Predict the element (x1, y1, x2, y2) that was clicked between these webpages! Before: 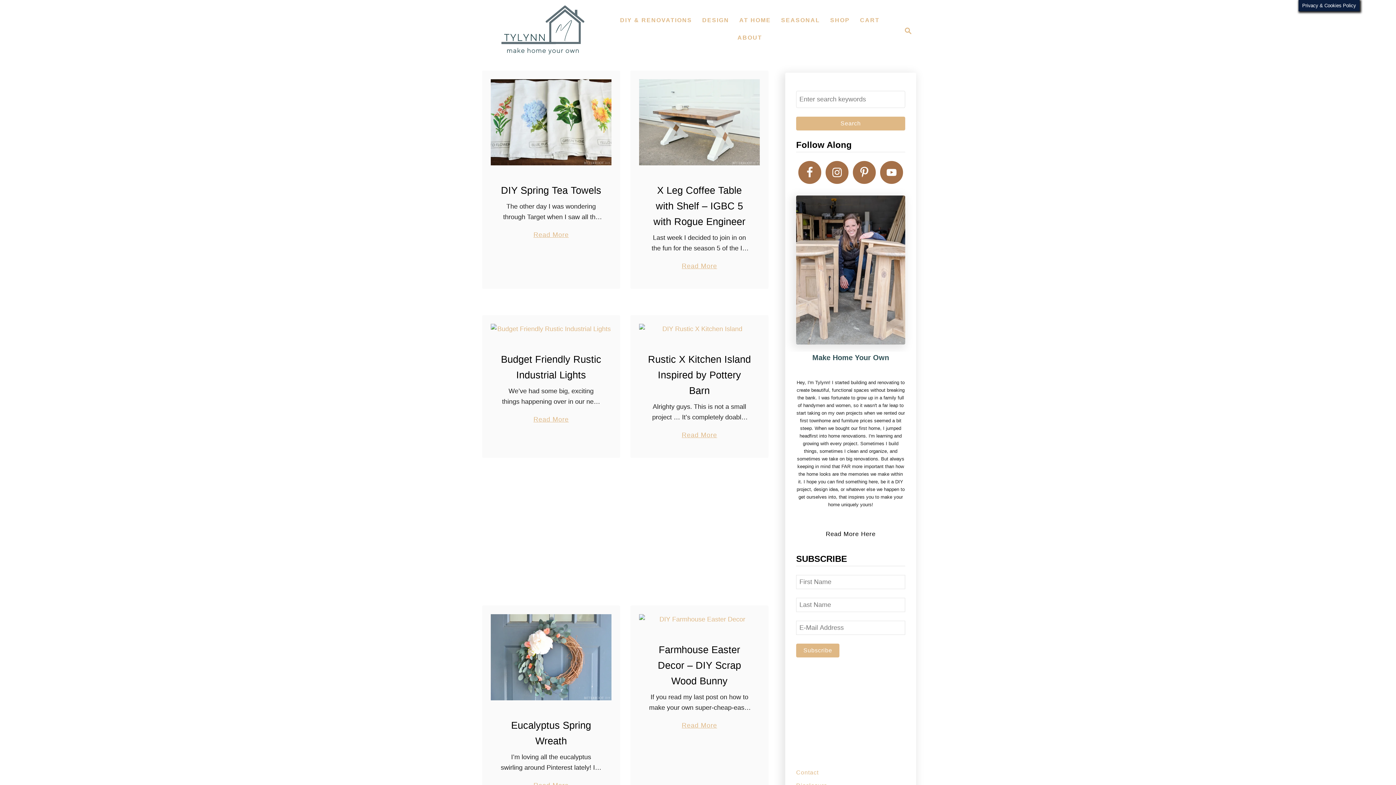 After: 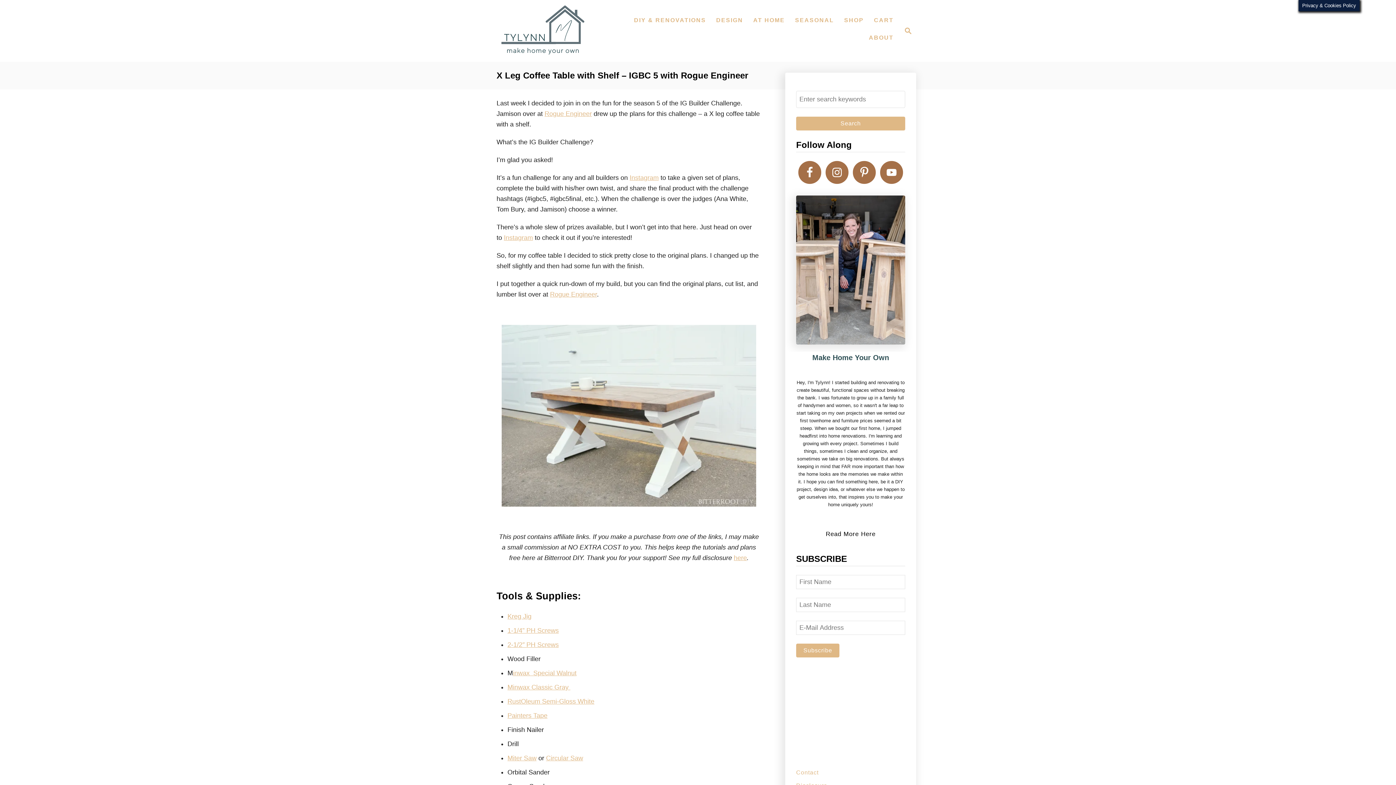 Action: label: X Leg Coffee Table with Shelf – IGBC 5 with Rogue Engineer bbox: (653, 185, 745, 227)